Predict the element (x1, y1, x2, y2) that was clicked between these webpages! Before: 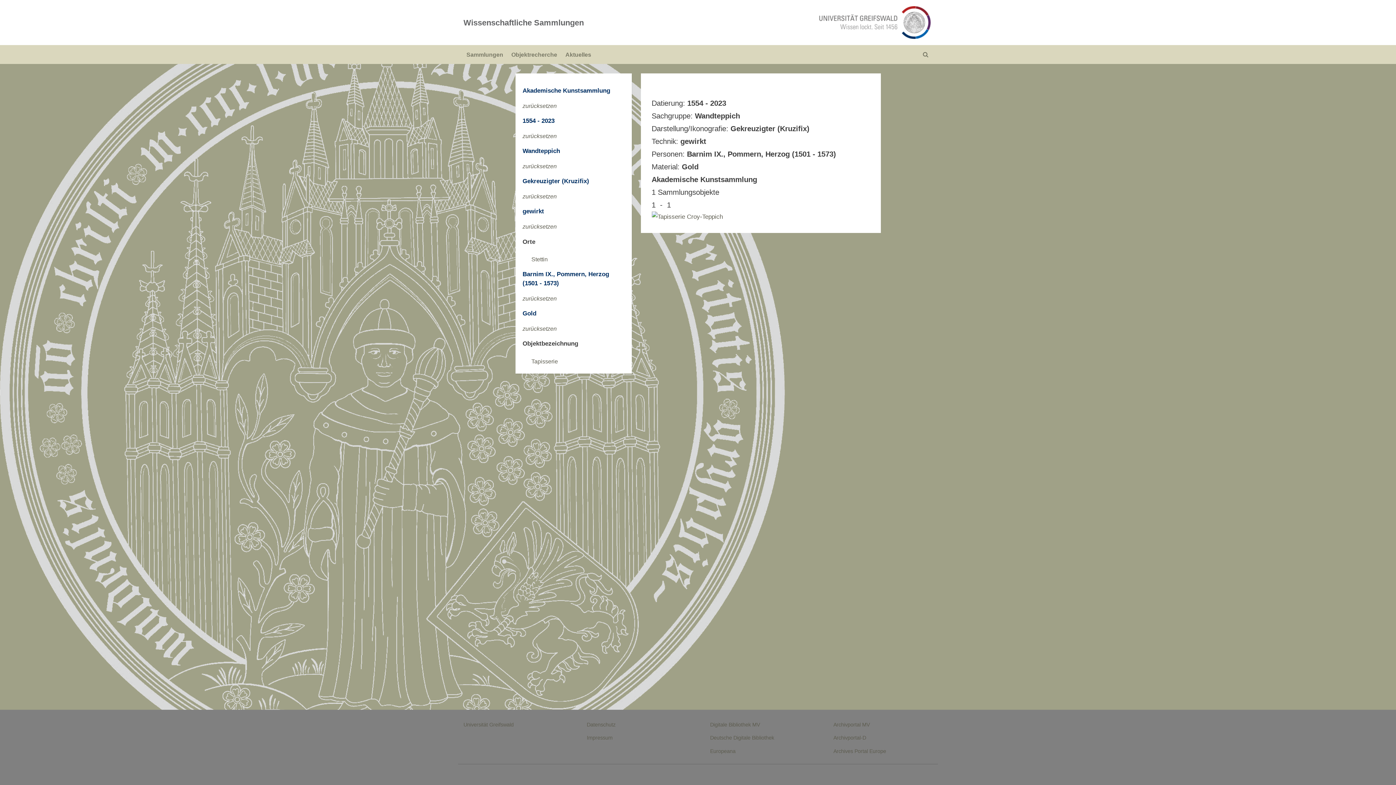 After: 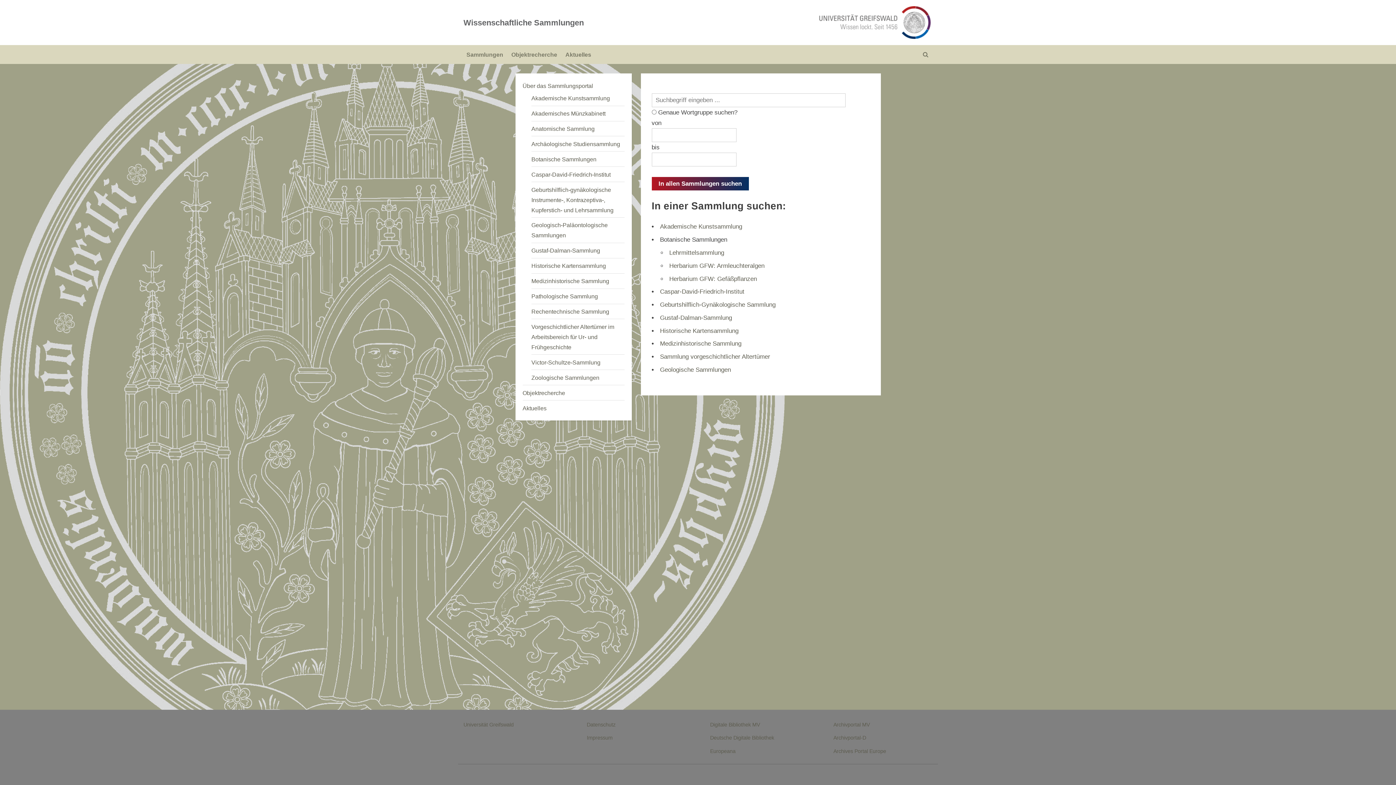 Action: bbox: (508, 47, 560, 61) label: Objektrecherche